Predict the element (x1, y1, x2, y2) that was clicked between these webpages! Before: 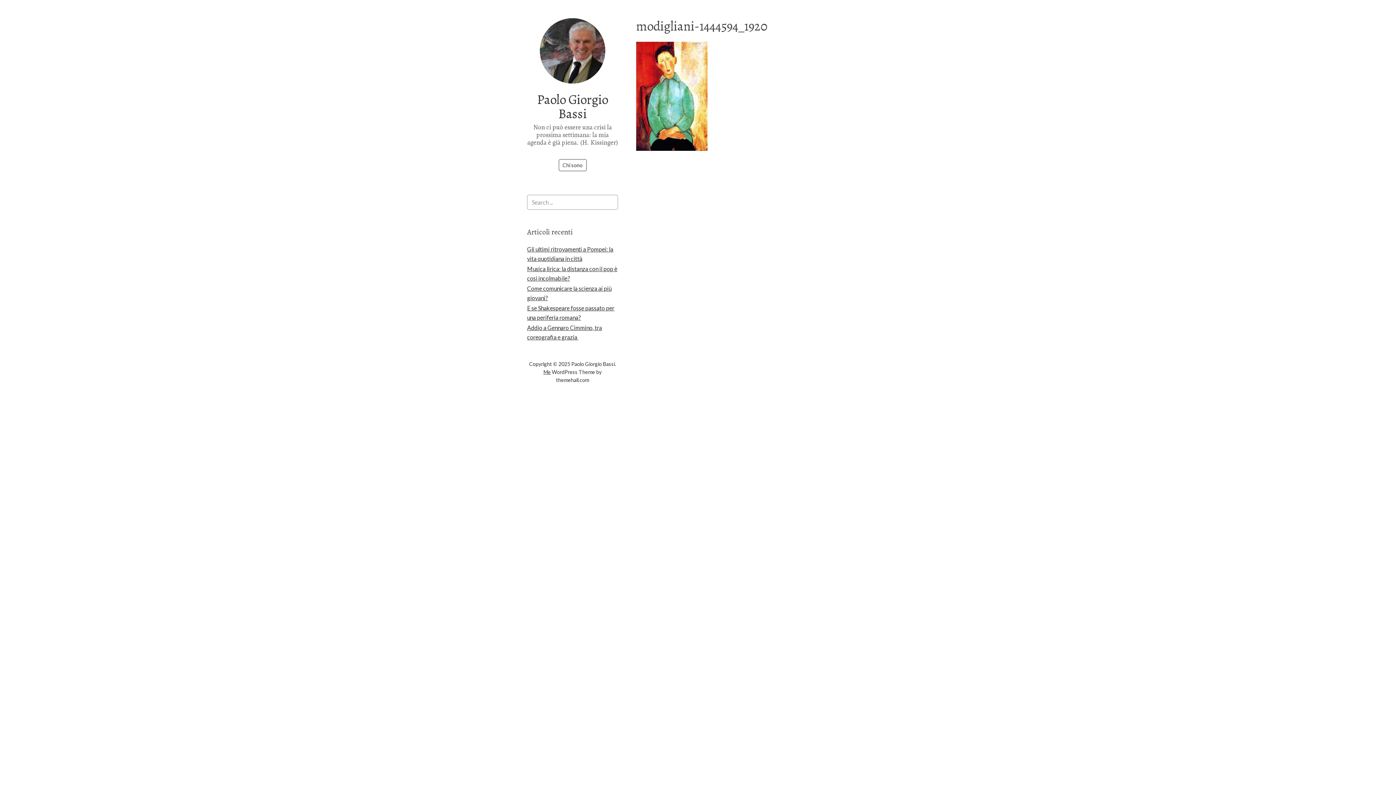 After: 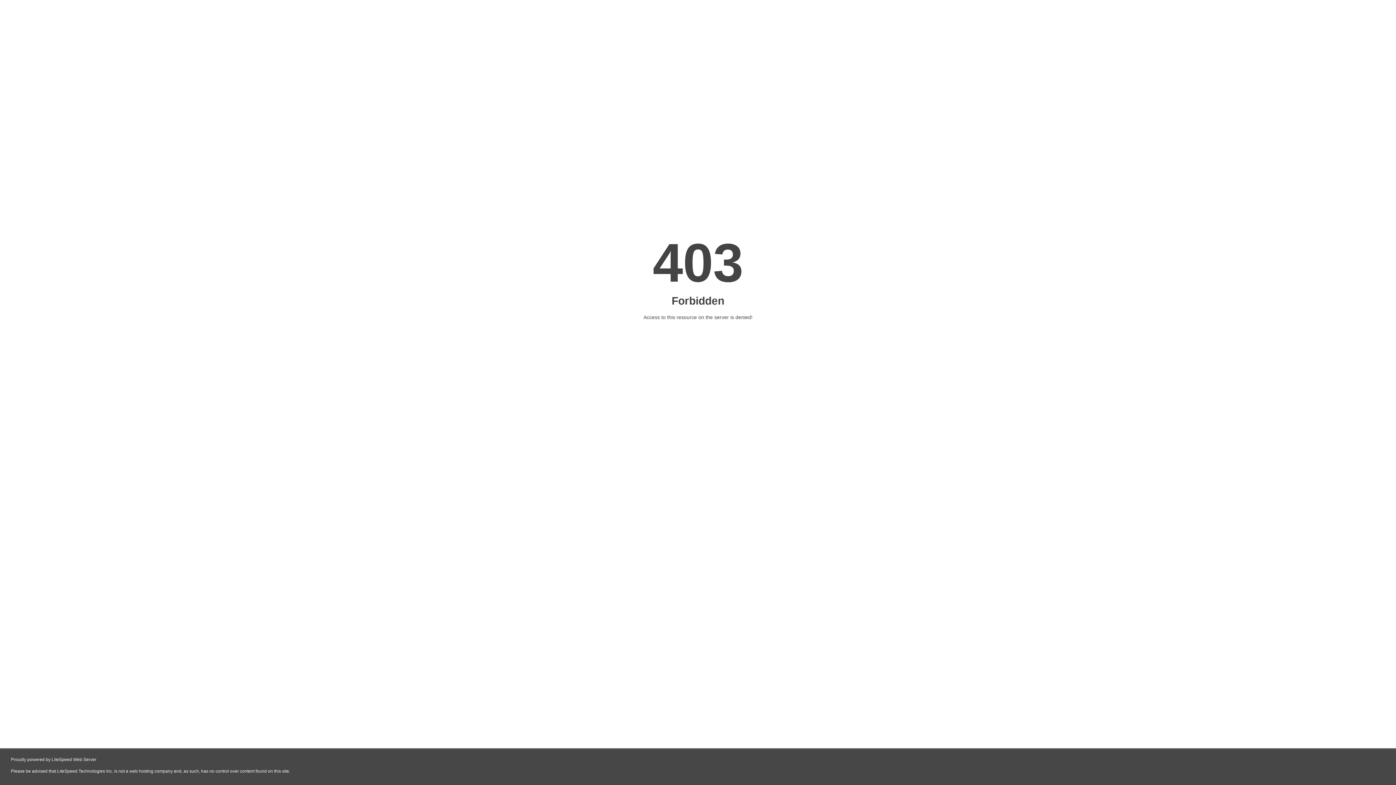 Action: label: Me bbox: (543, 369, 550, 375)